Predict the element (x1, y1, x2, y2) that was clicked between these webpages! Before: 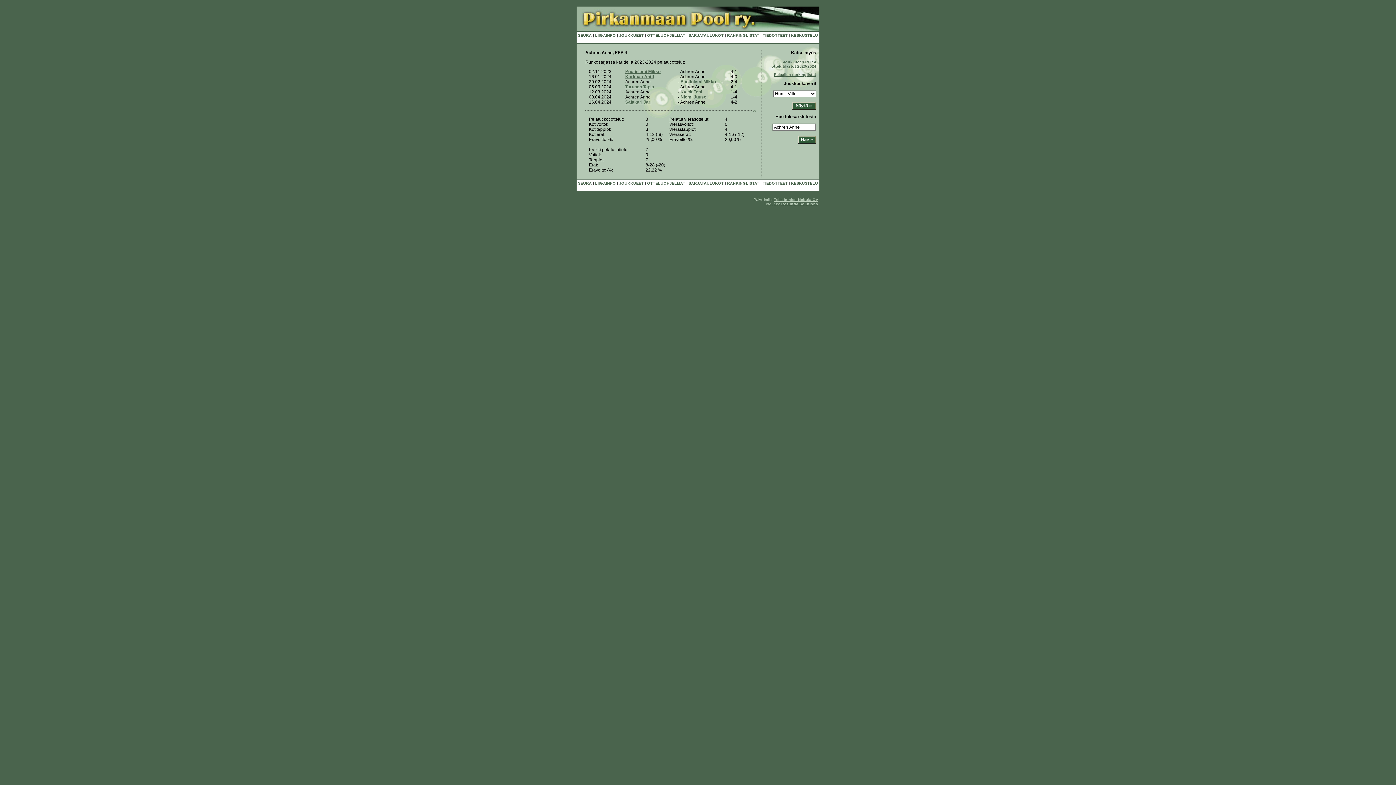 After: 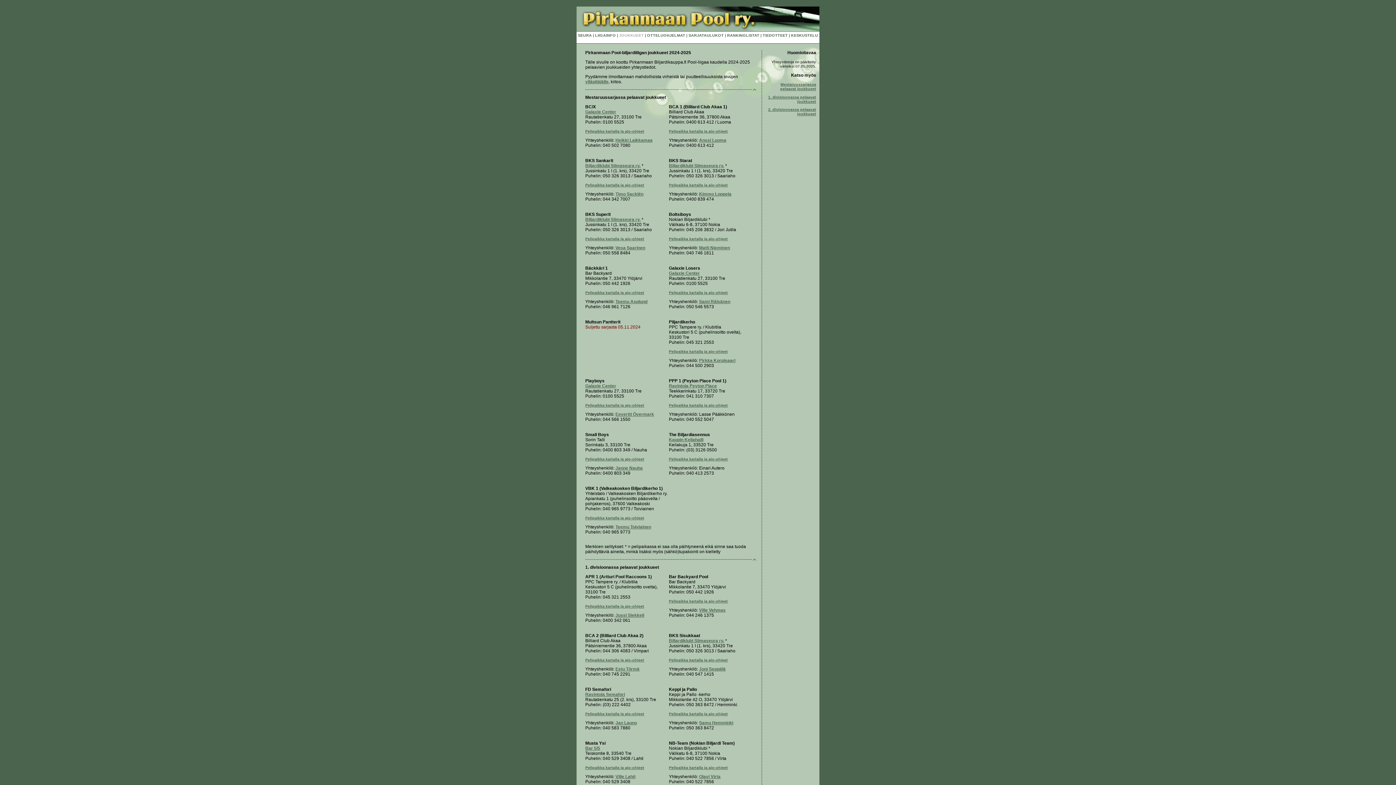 Action: label: JOUKKUEET bbox: (619, 33, 644, 37)